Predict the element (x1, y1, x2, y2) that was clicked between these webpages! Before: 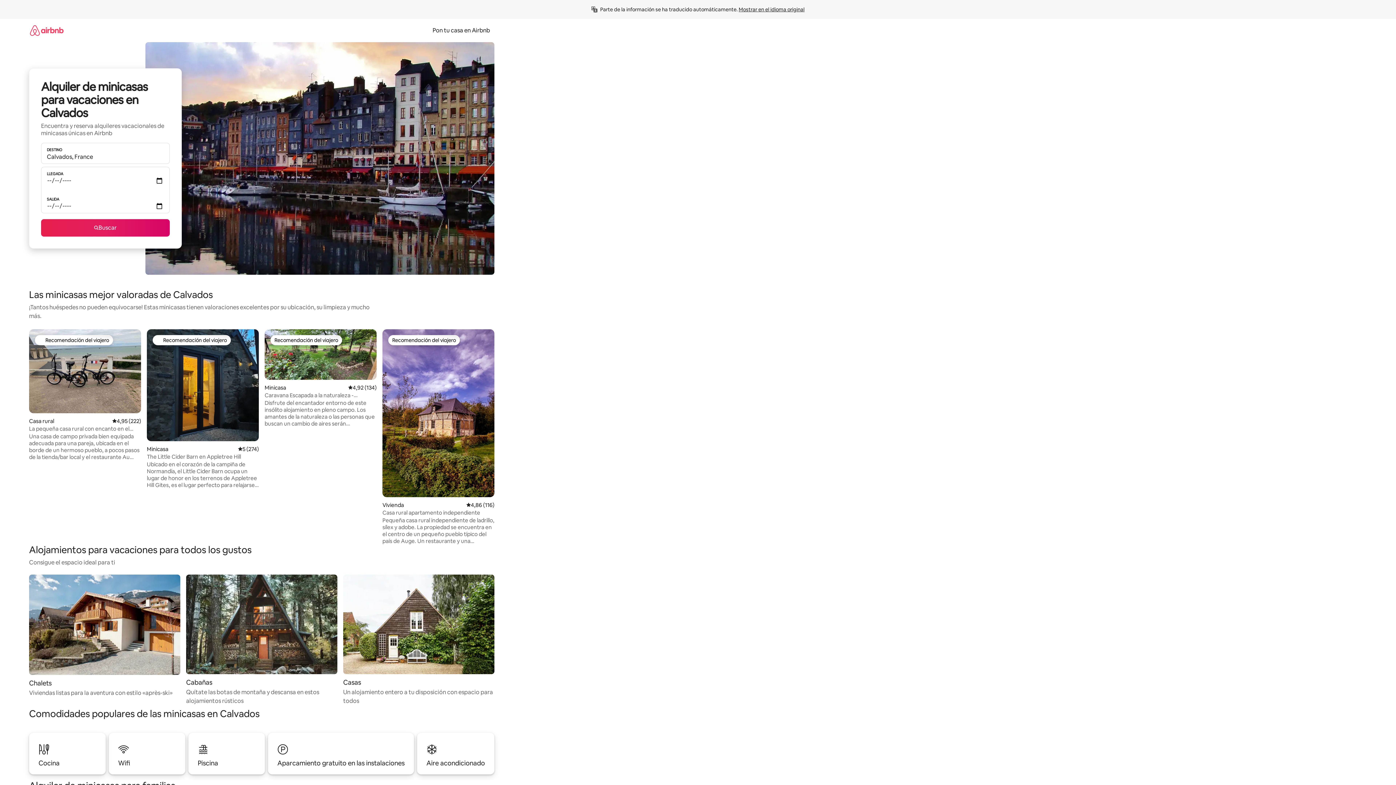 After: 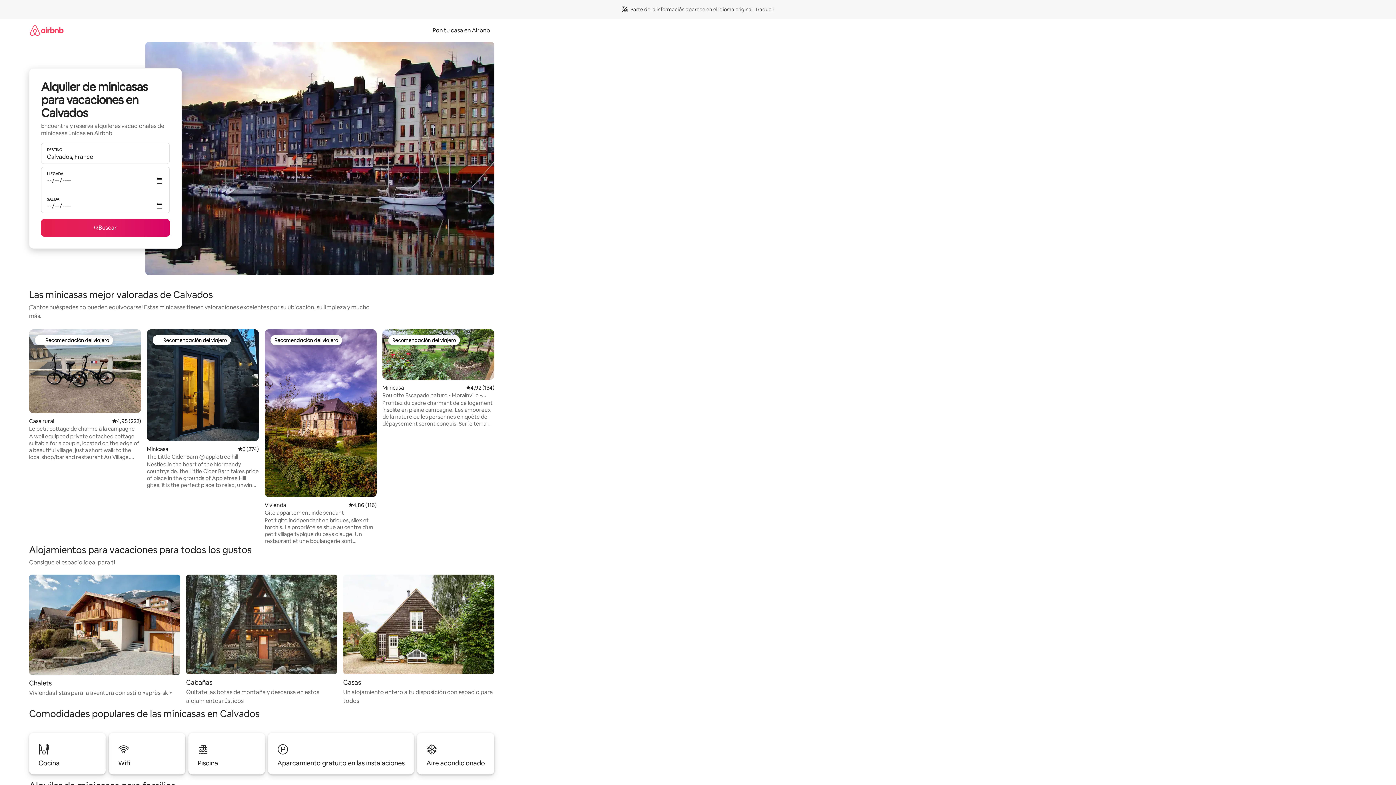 Action: label: Mostrar en el idioma original bbox: (738, 6, 804, 12)